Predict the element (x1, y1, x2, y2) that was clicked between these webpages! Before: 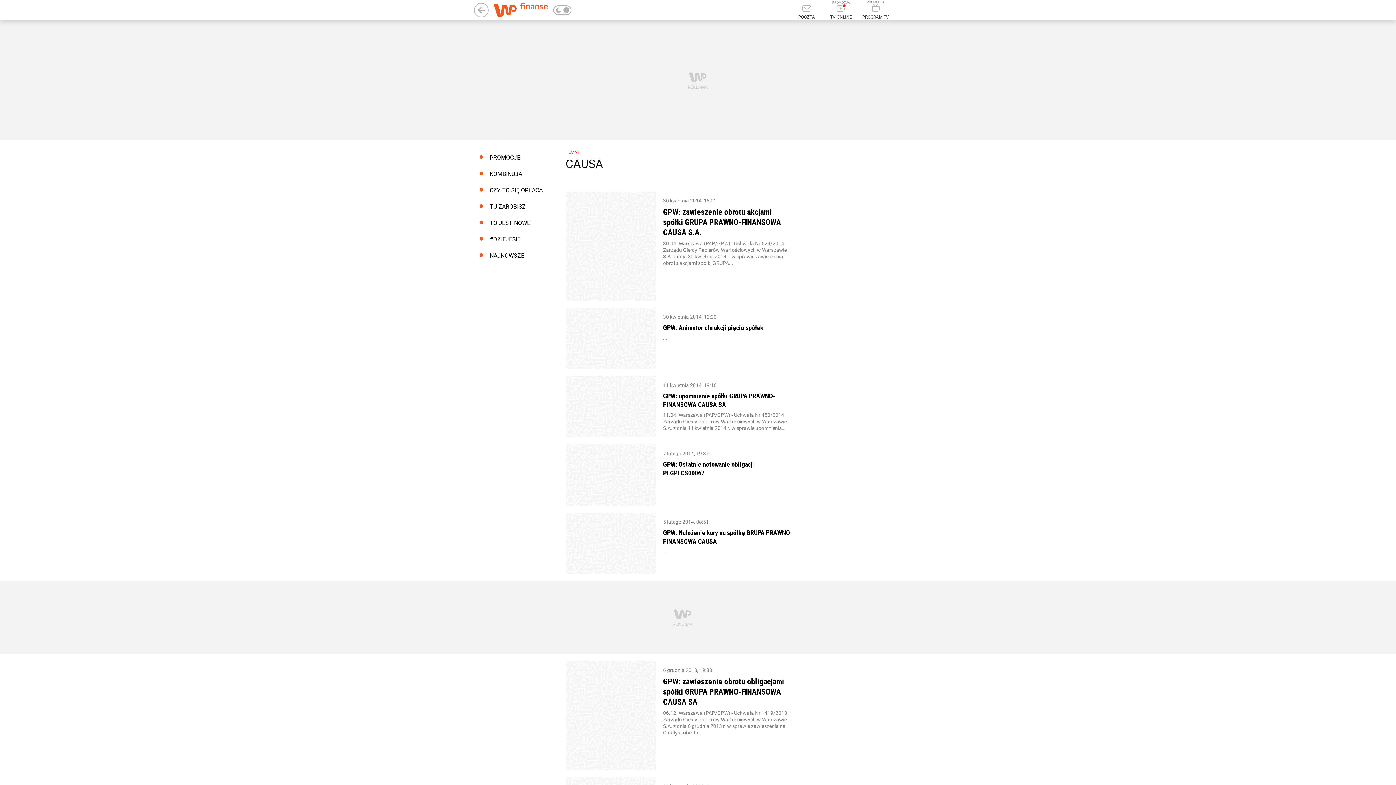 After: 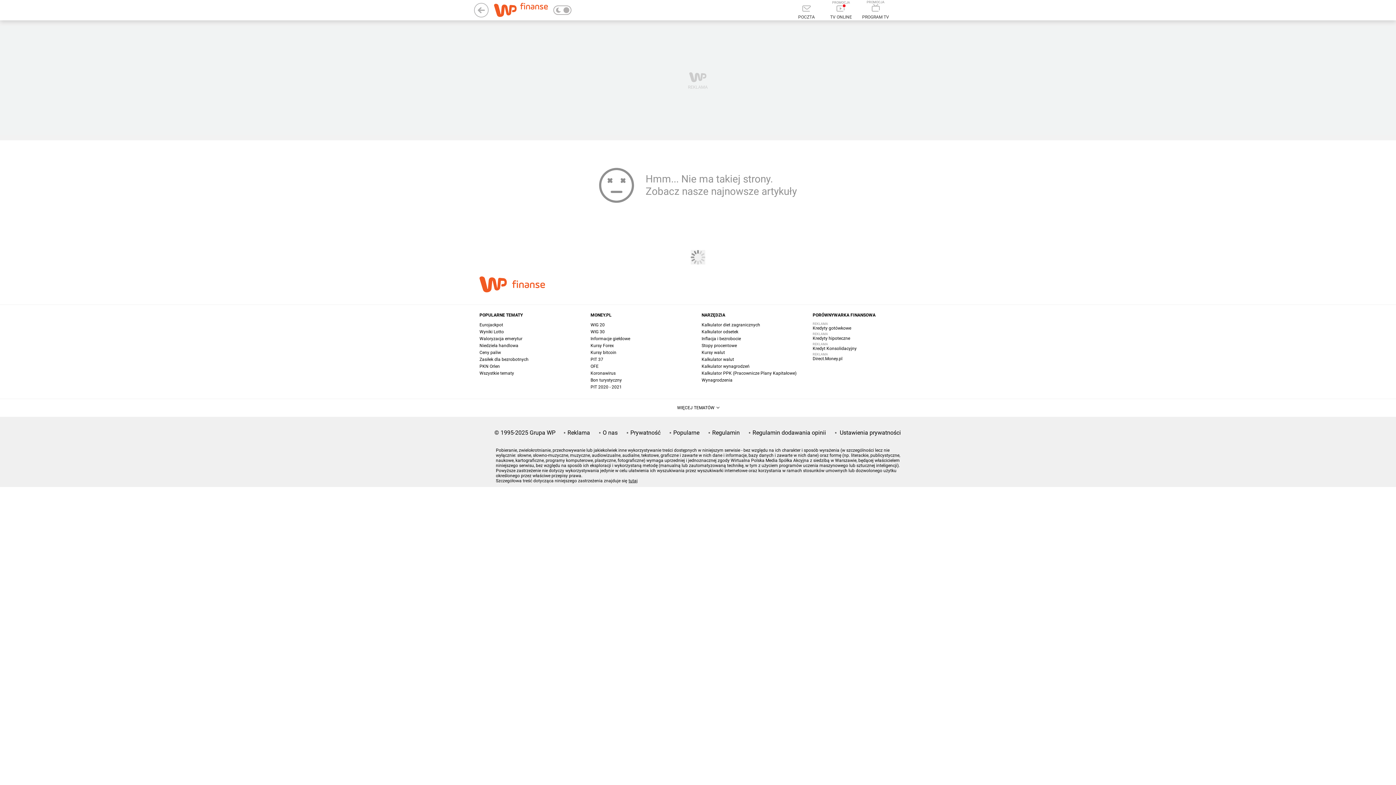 Action: bbox: (474, 165, 551, 182) label: KOMBINUJA